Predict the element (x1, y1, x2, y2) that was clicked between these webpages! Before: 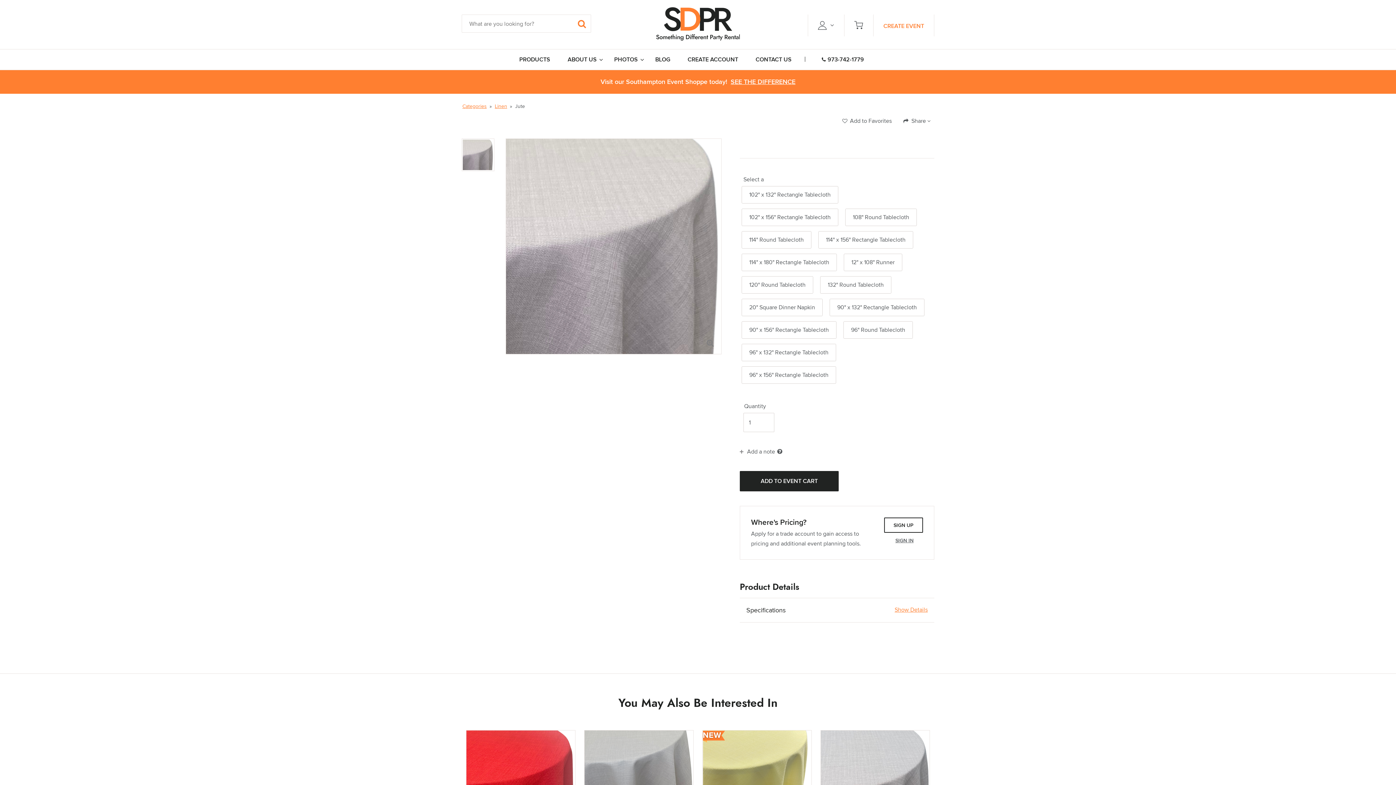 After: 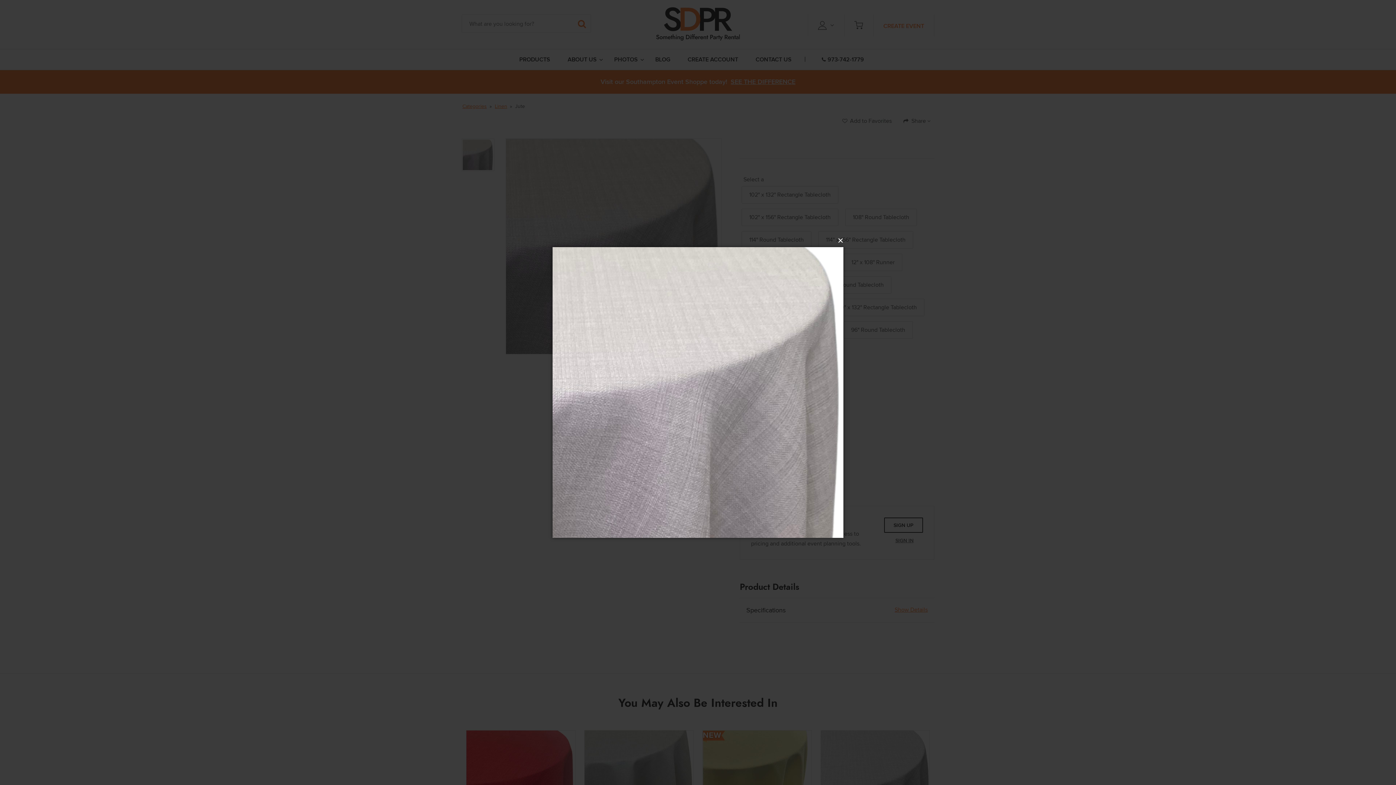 Action: bbox: (506, 139, 721, 354)